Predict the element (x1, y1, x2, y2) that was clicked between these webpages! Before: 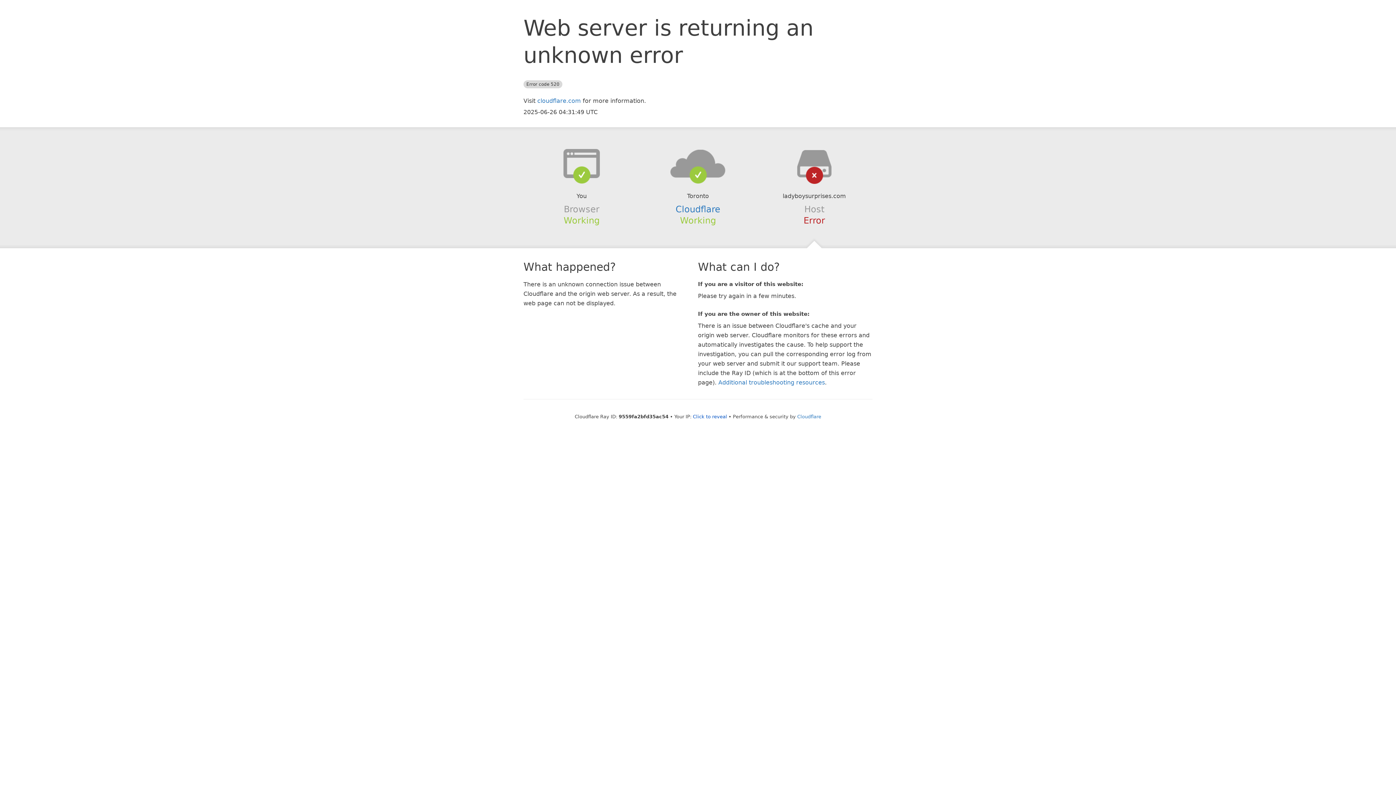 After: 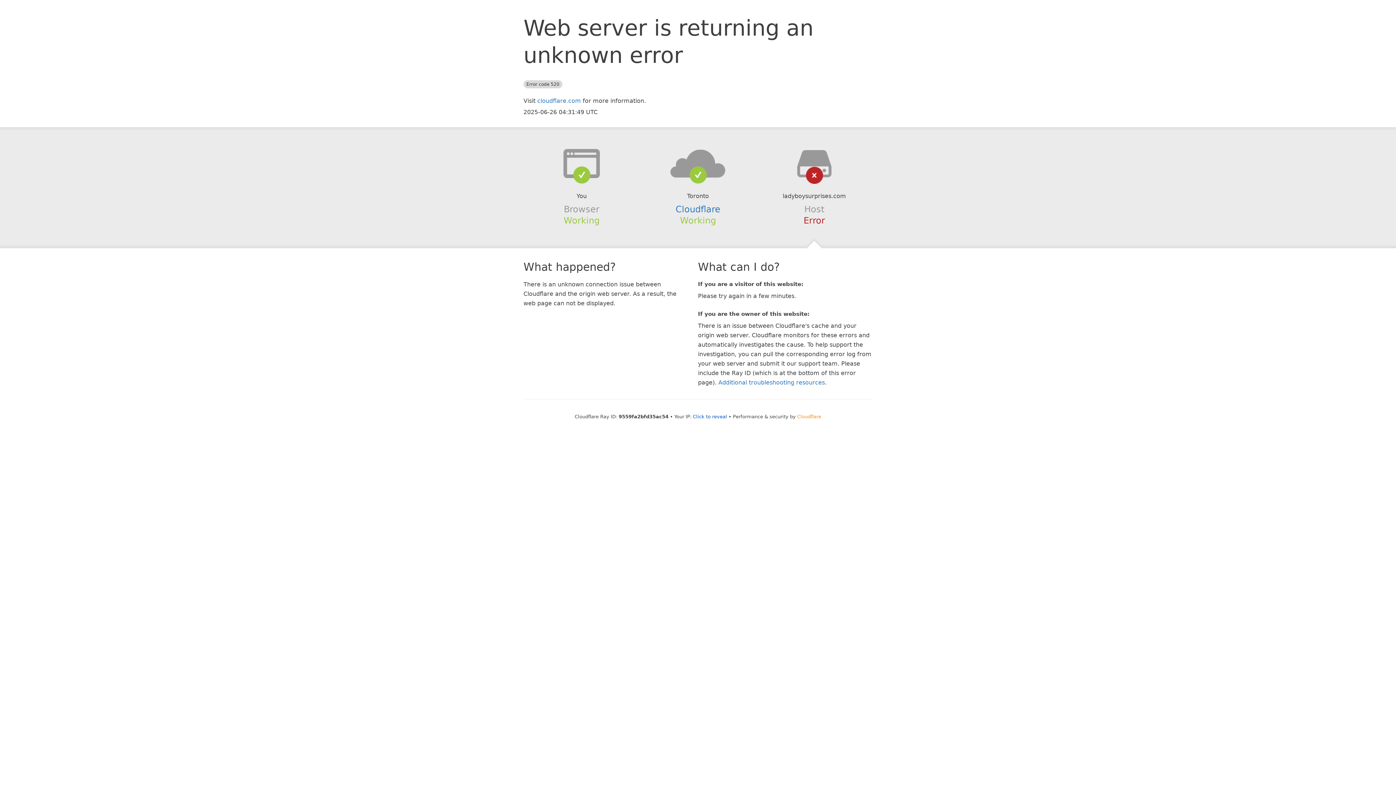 Action: bbox: (797, 414, 821, 419) label: Cloudflare